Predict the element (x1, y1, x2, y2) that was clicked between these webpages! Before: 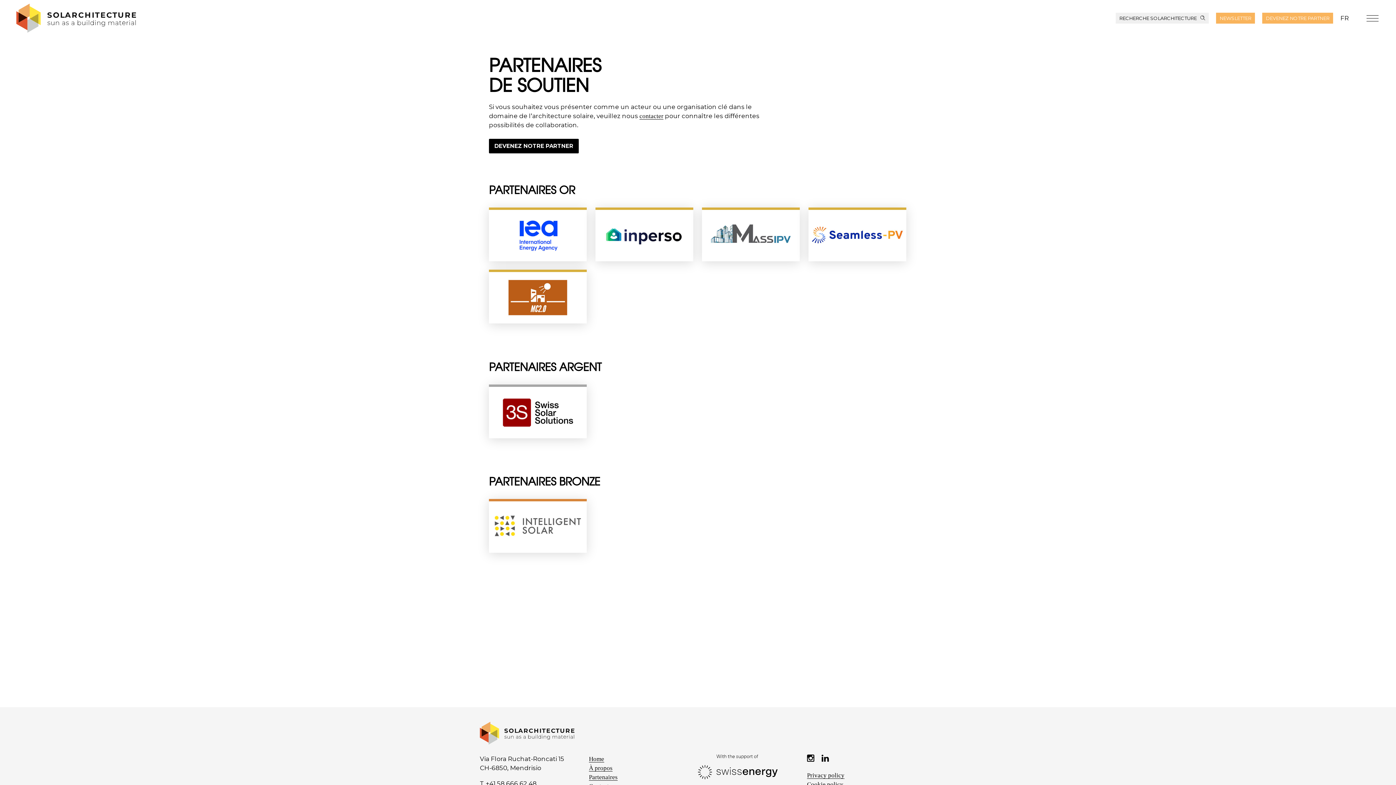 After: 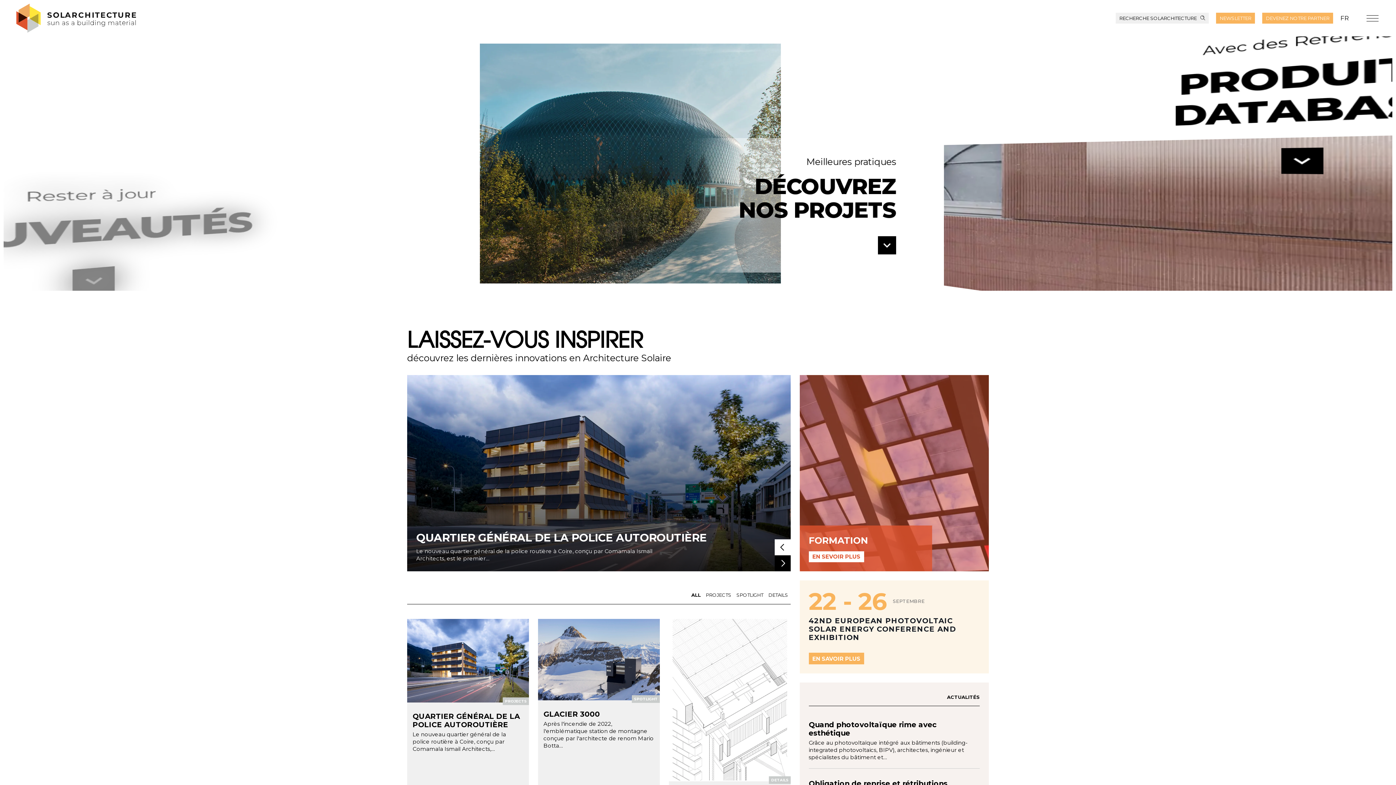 Action: label: Home bbox: (589, 756, 604, 762)